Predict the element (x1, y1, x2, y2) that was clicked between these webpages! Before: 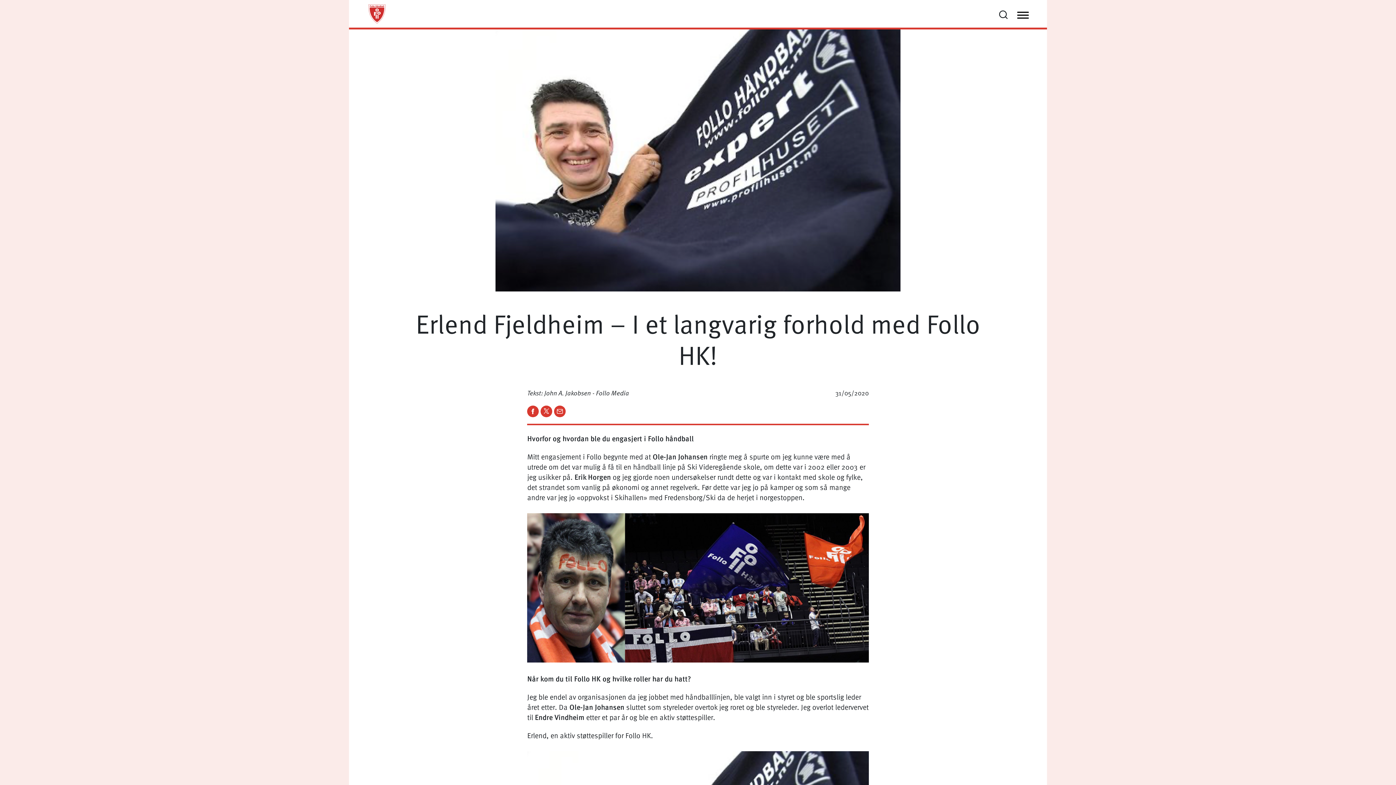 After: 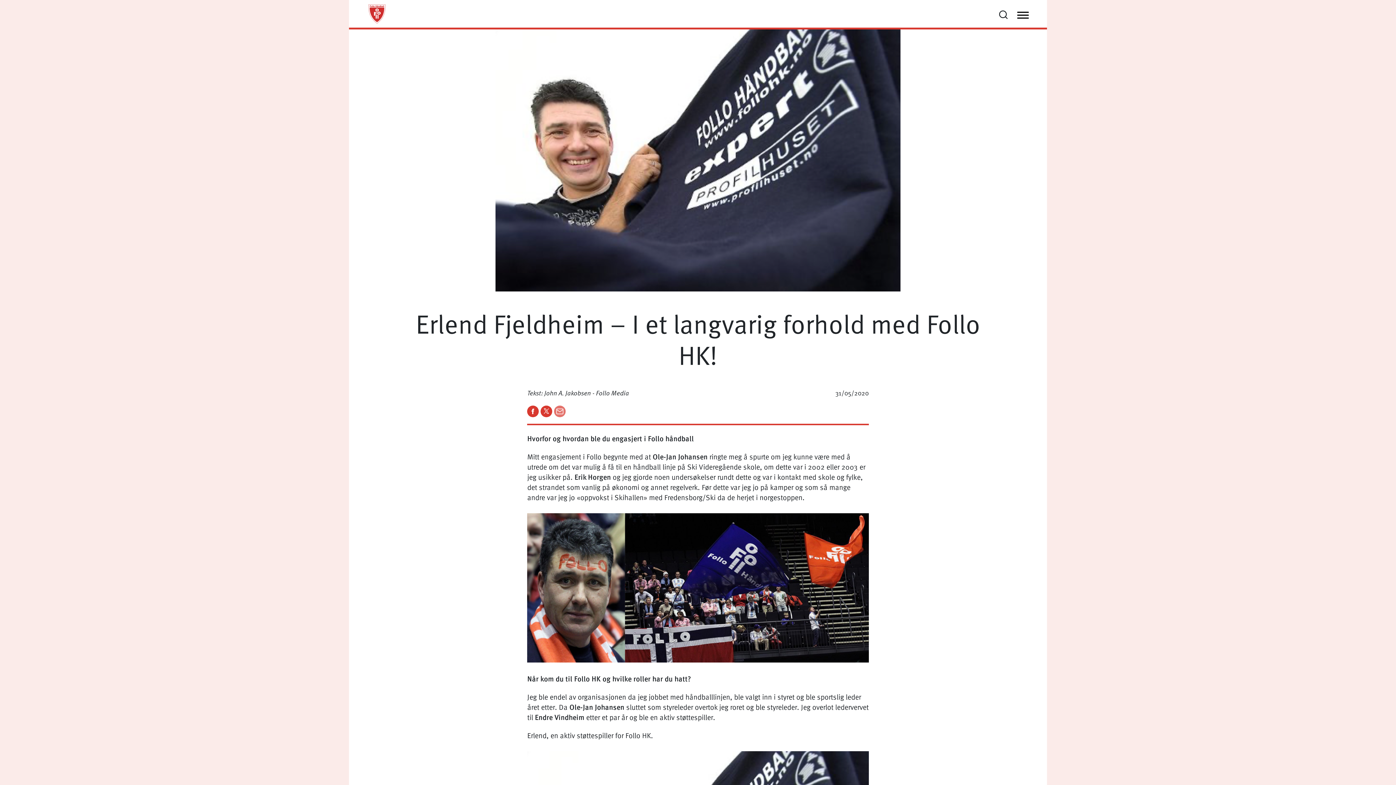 Action: bbox: (554, 405, 565, 415)